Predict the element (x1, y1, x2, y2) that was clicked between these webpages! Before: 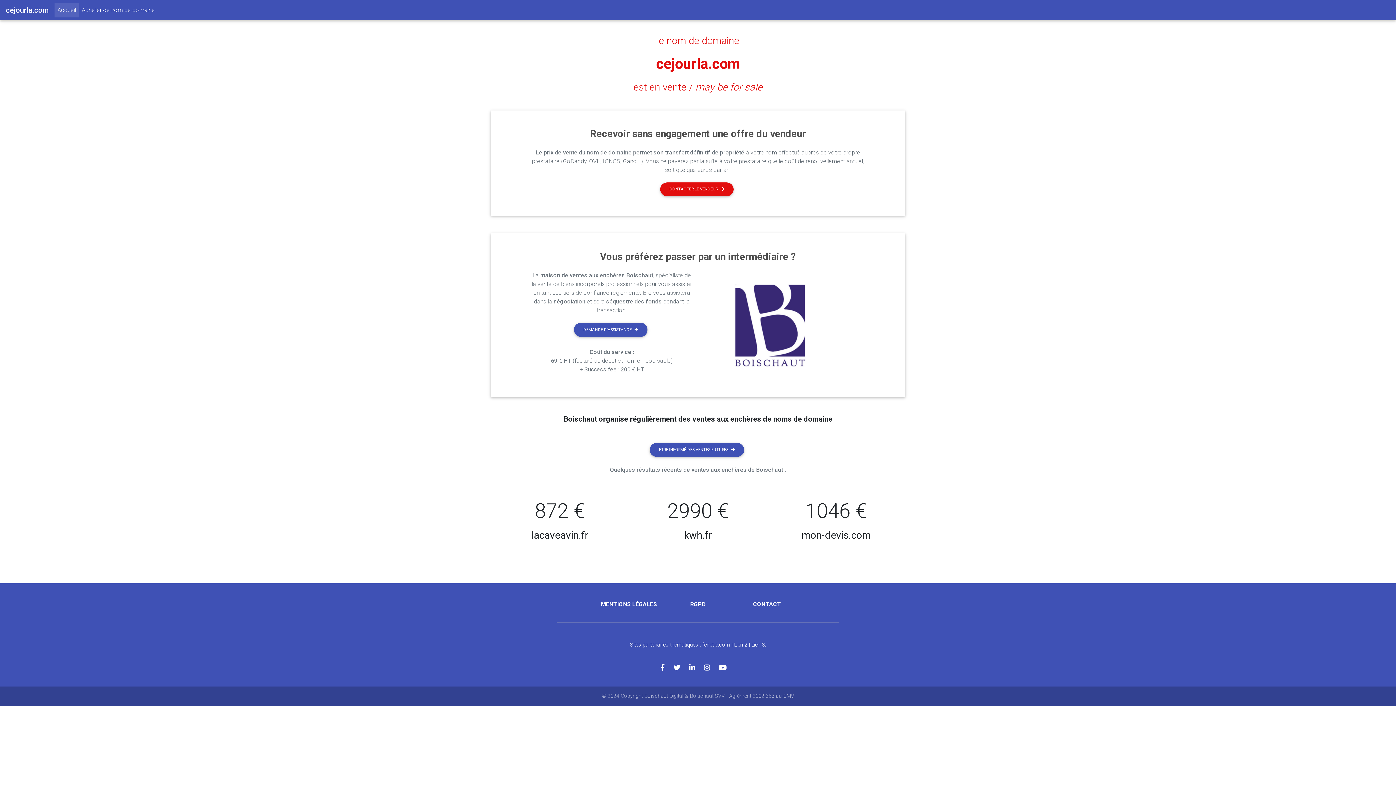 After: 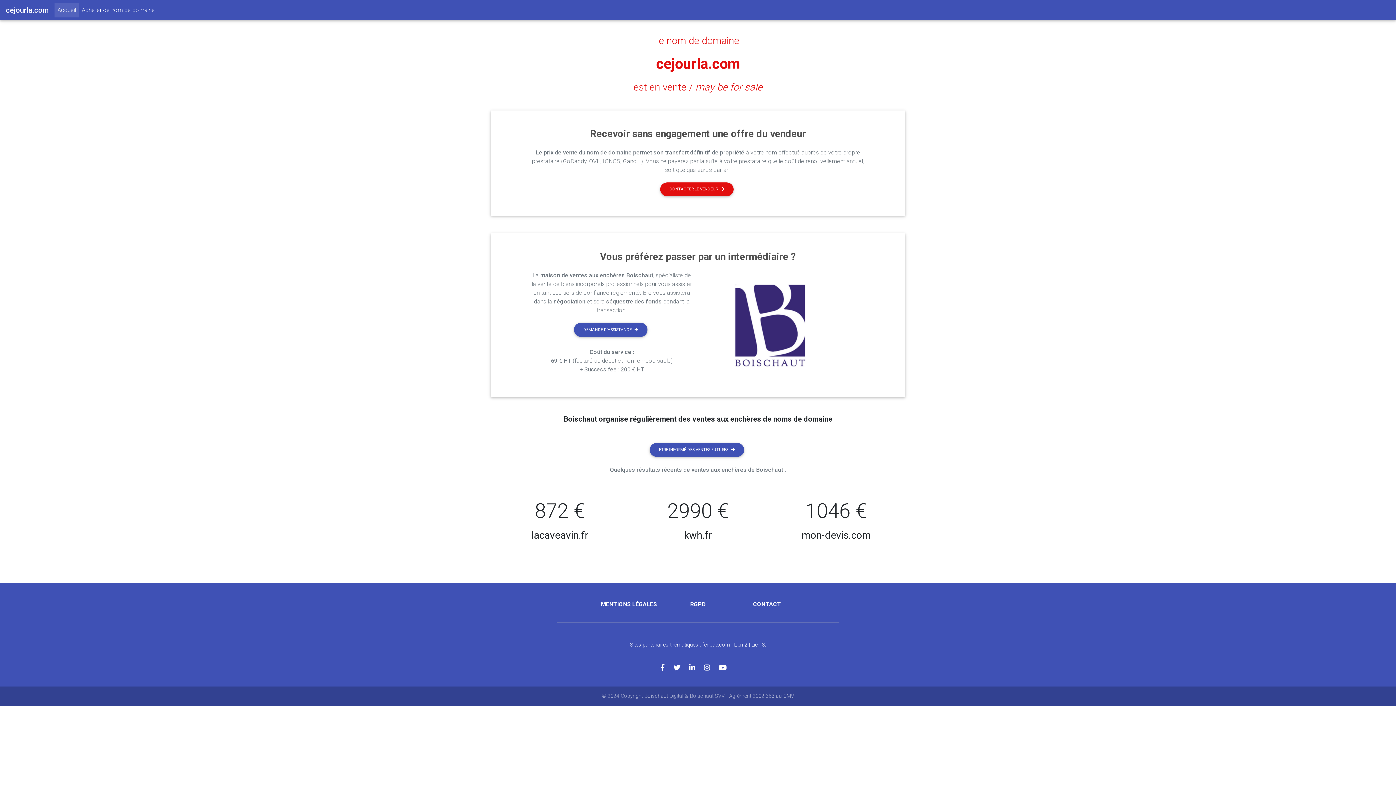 Action: label: cejourla.com bbox: (656, 55, 740, 72)